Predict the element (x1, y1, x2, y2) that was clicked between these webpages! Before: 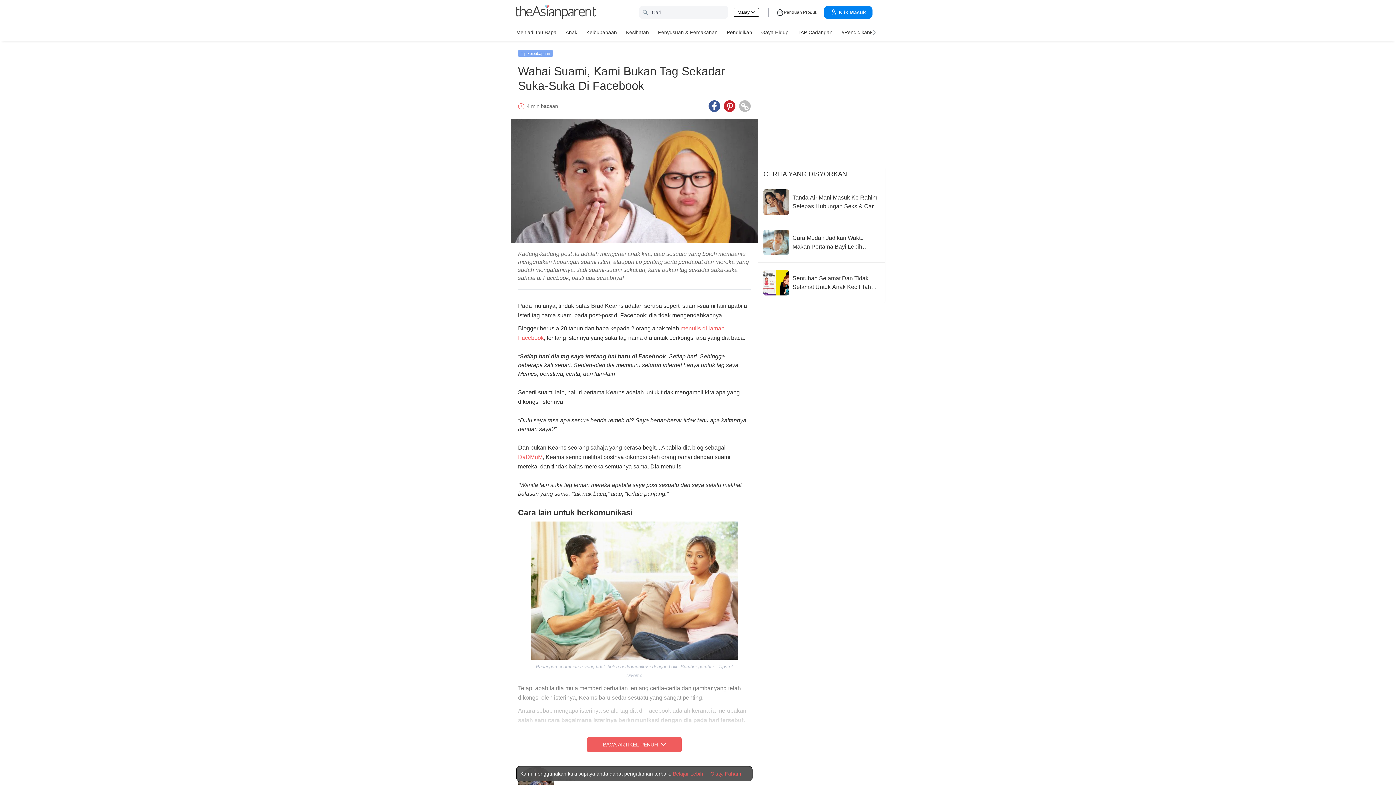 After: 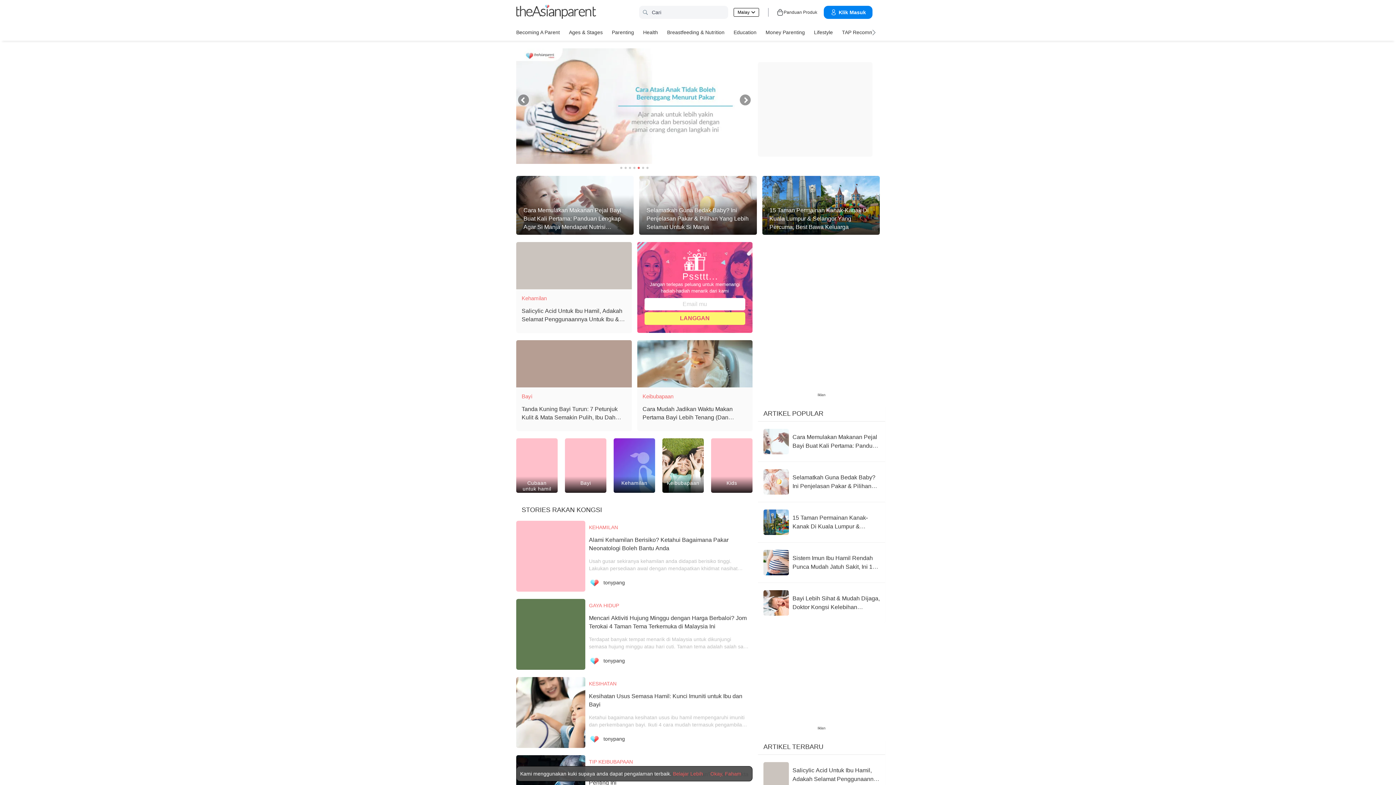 Action: label: theAsianparent logo bbox: (516, 2, 596, 21)